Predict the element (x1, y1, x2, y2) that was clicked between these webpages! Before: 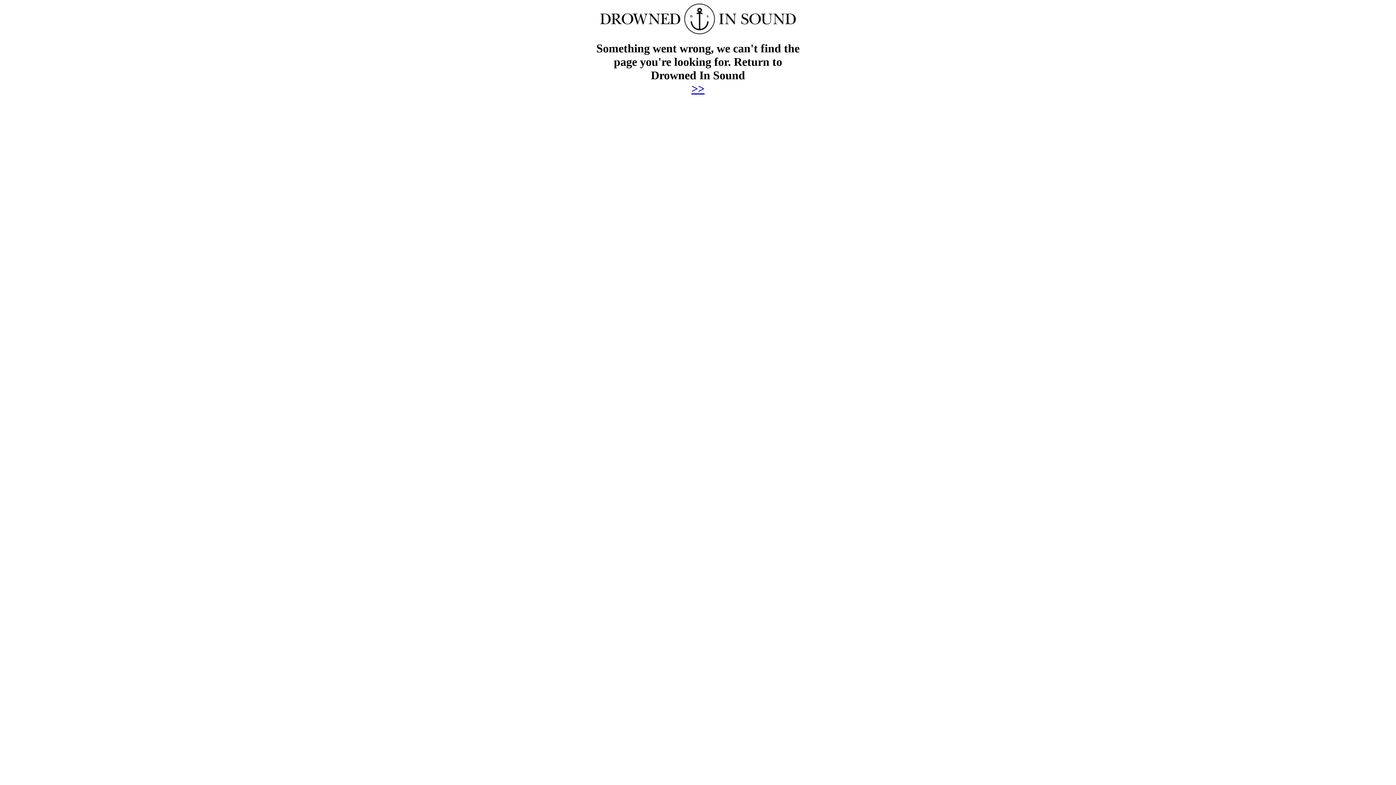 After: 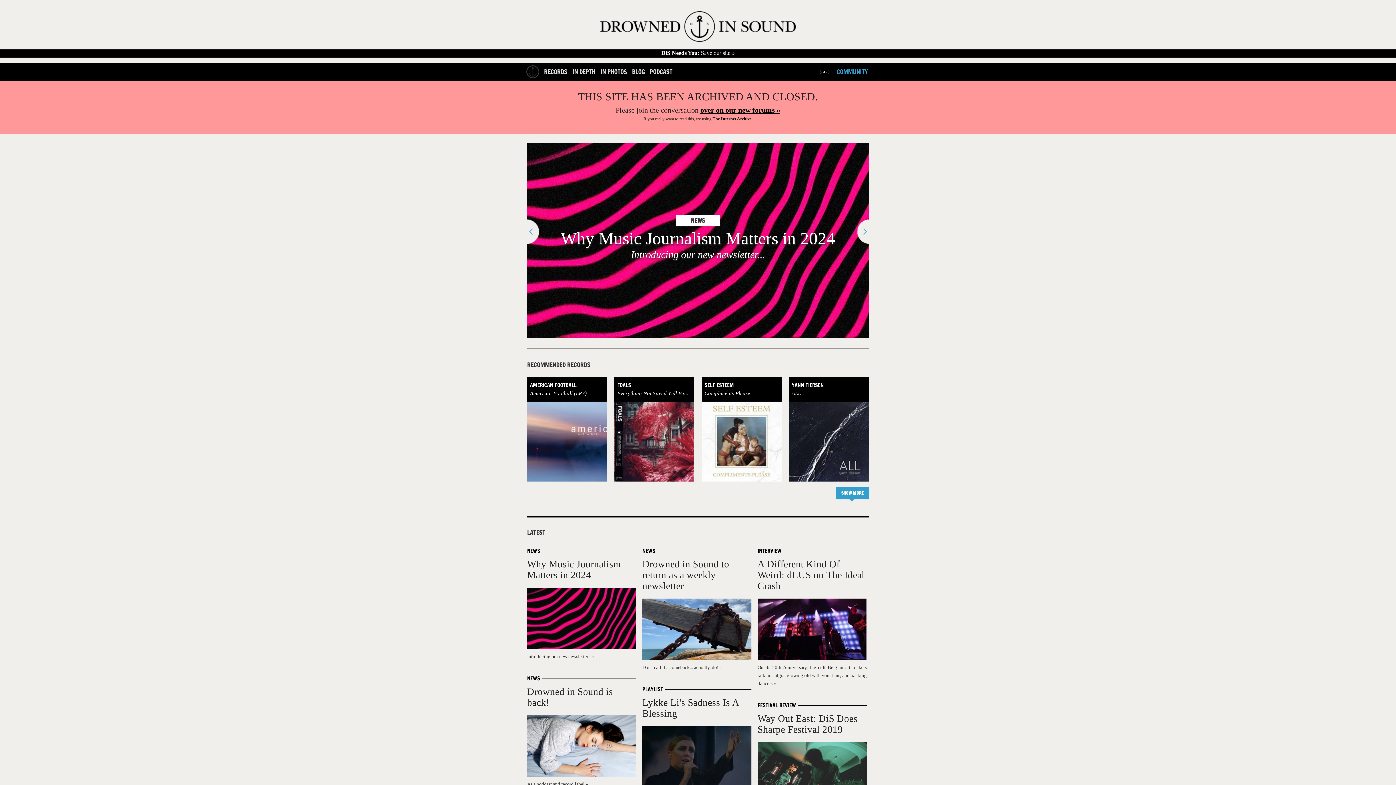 Action: bbox: (600, 29, 796, 35)